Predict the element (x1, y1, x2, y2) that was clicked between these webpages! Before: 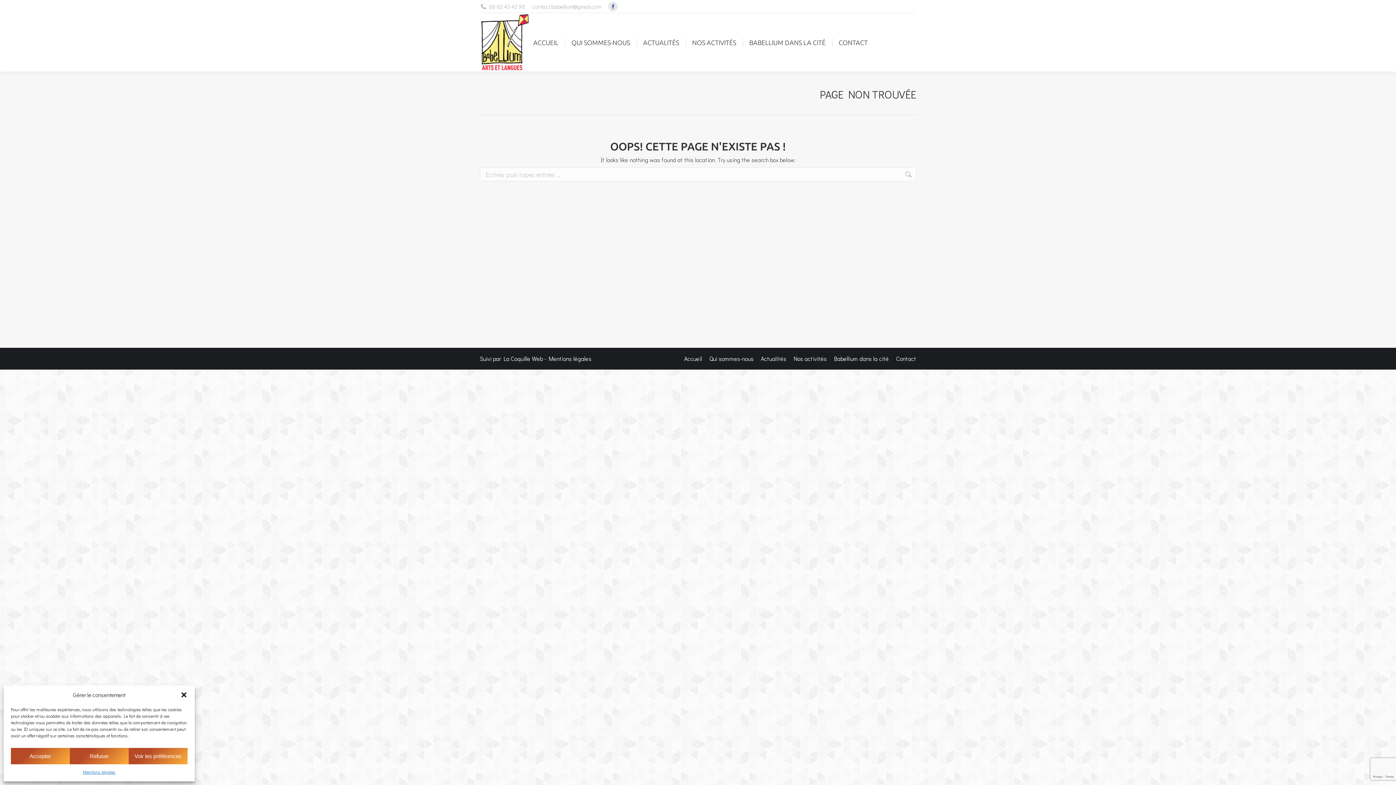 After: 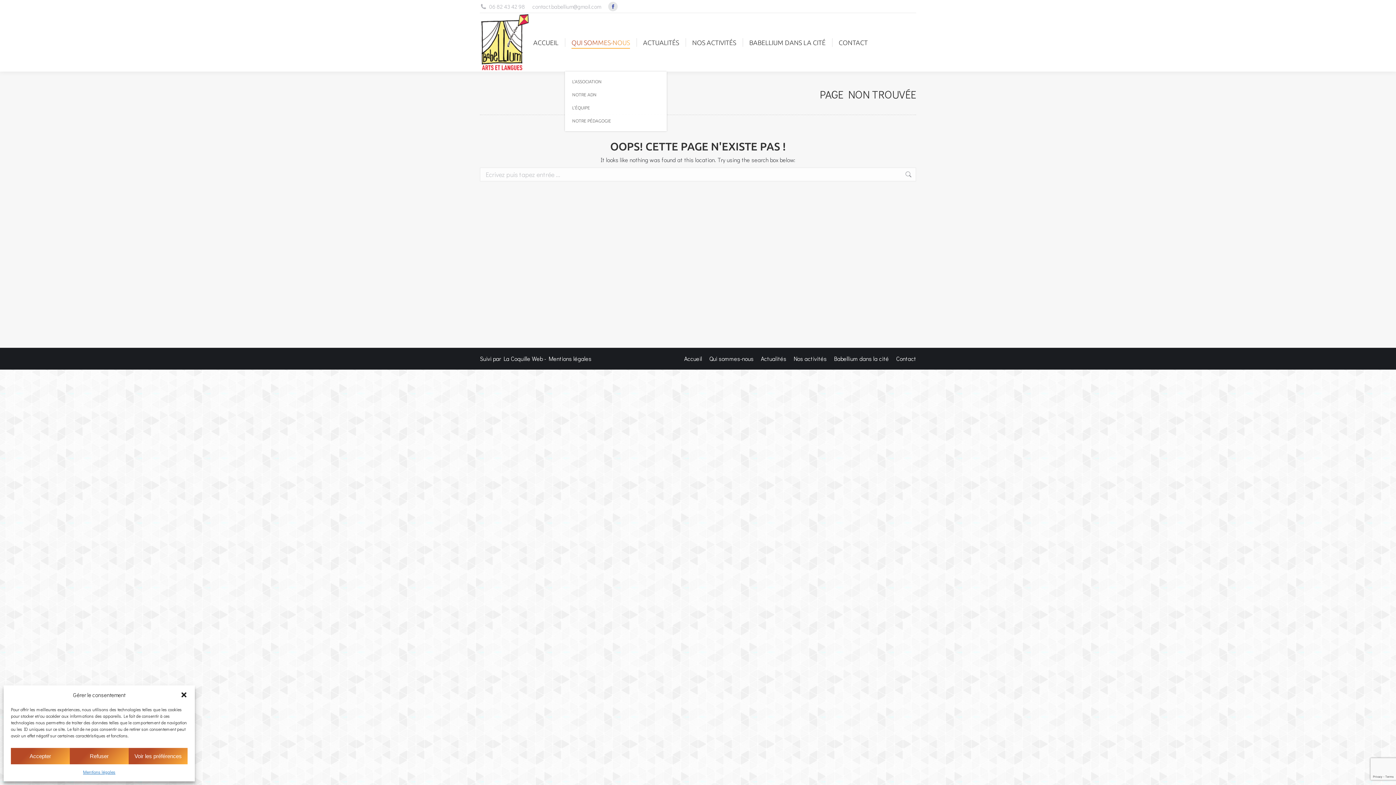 Action: label: QUI SOMMES-NOUS bbox: (570, 19, 631, 65)